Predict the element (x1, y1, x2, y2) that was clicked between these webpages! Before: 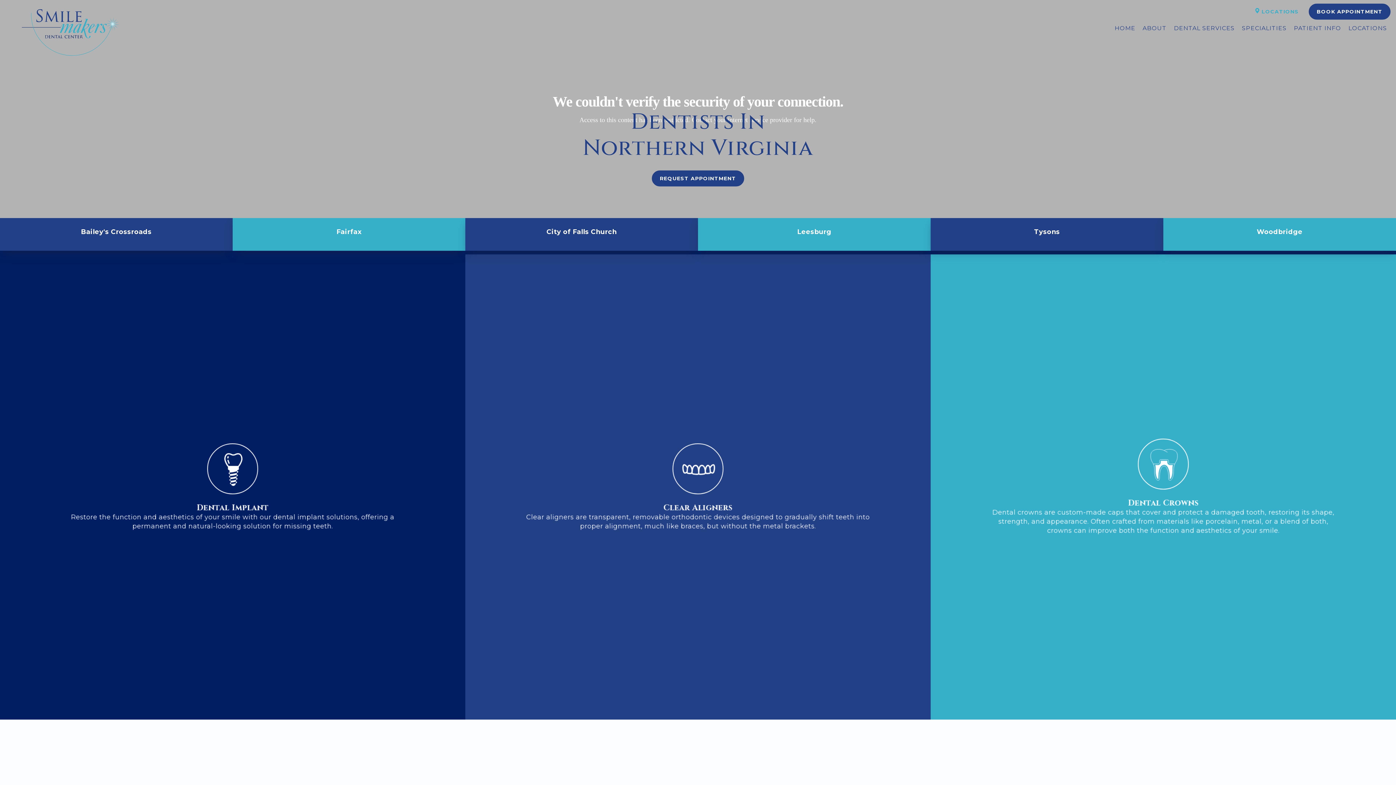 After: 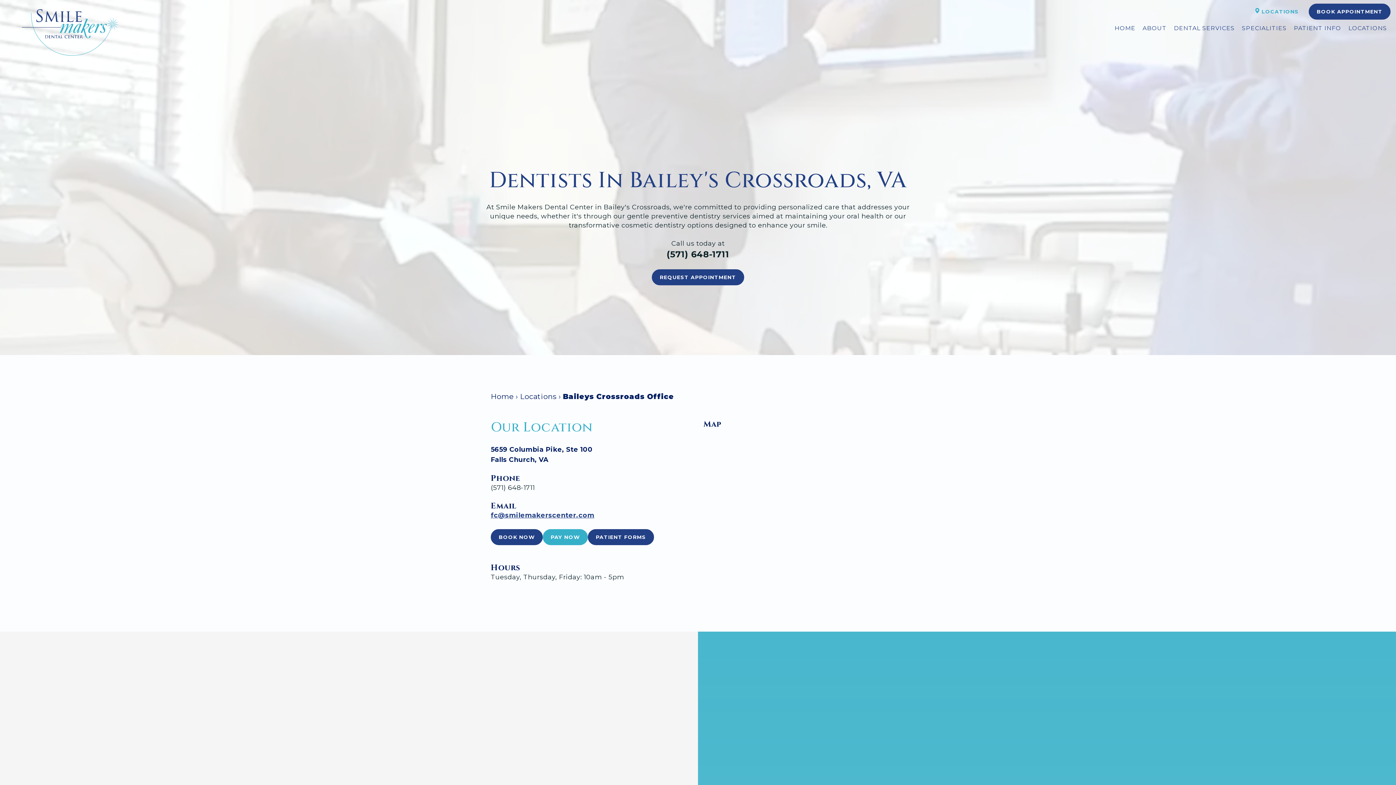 Action: bbox: (81, 227, 151, 236) label: Bailey's Crossroads